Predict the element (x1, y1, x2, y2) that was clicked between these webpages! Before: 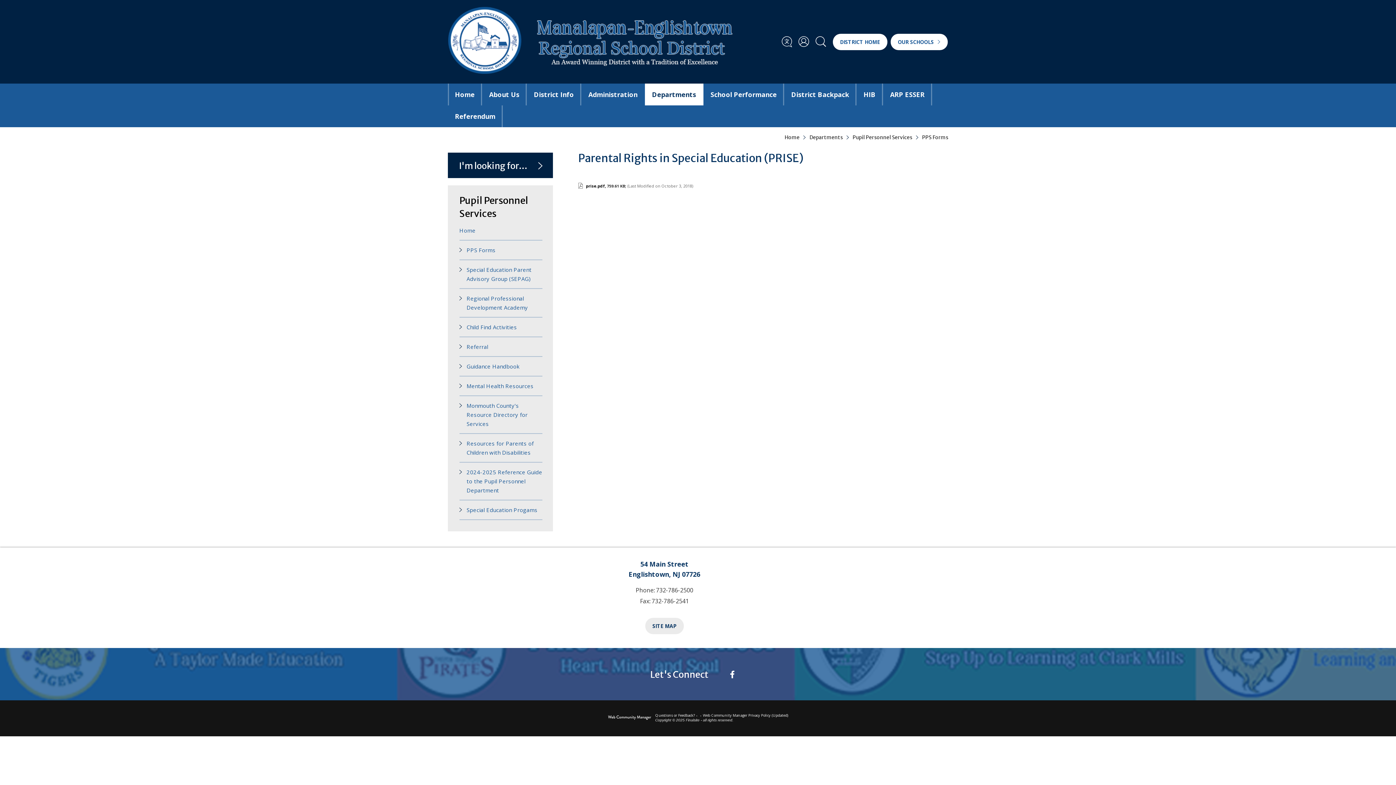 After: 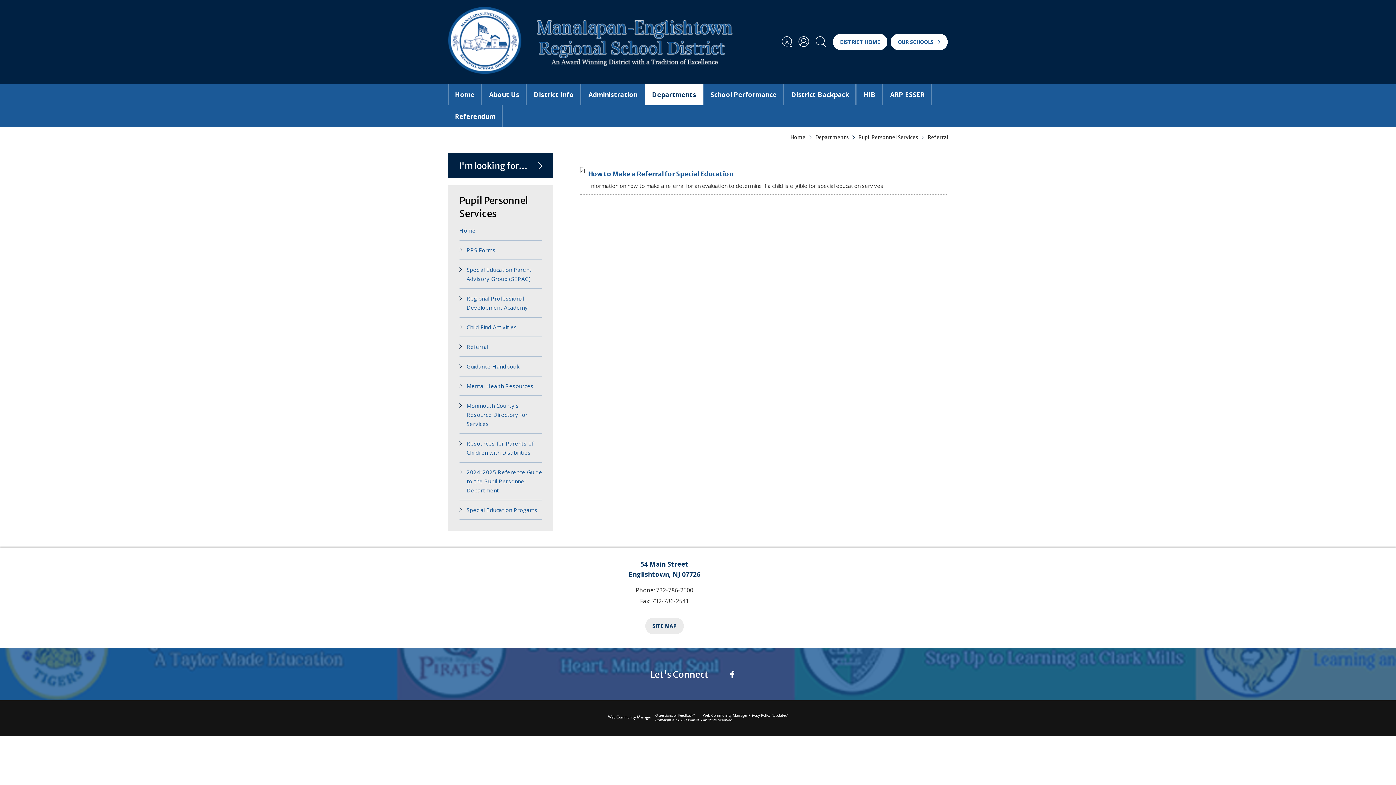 Action: bbox: (466, 342, 488, 351) label: Referral